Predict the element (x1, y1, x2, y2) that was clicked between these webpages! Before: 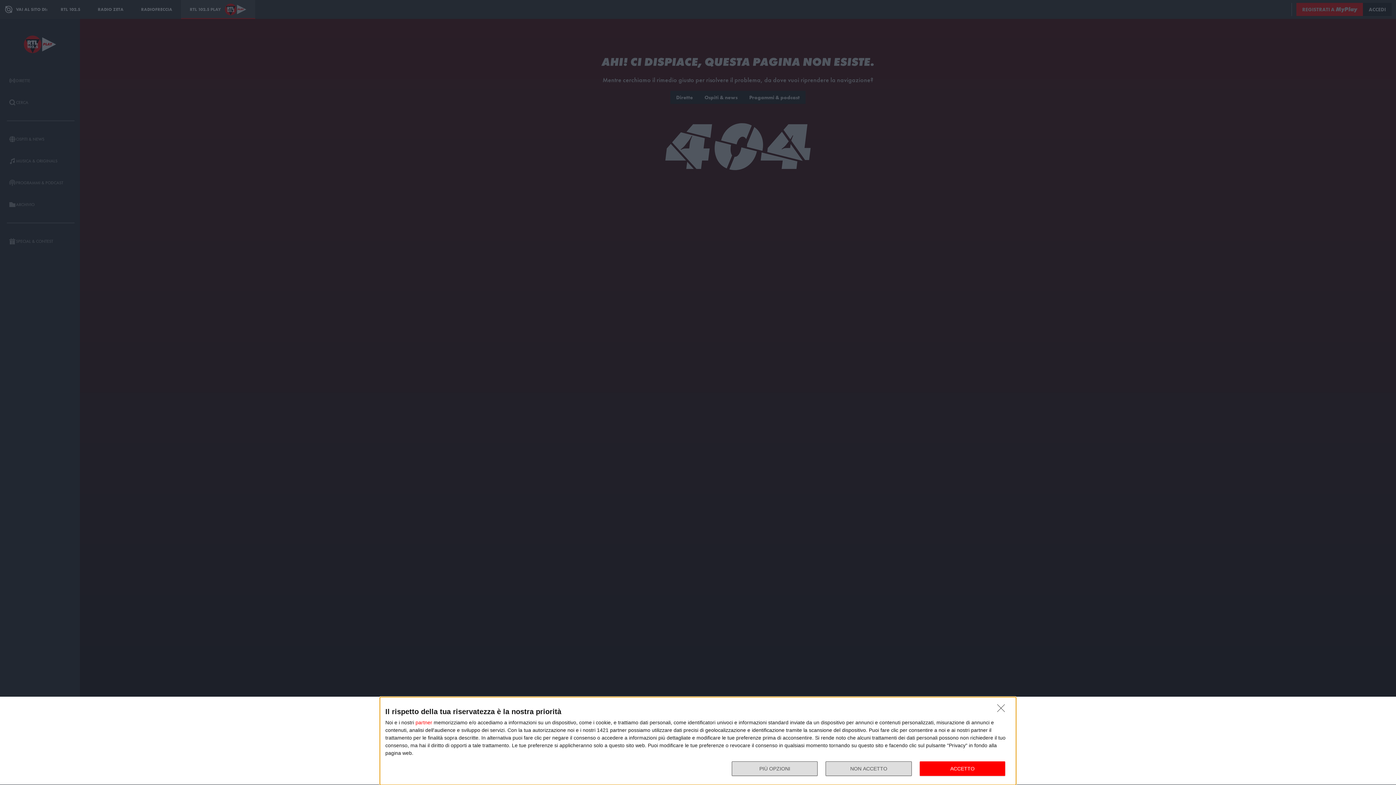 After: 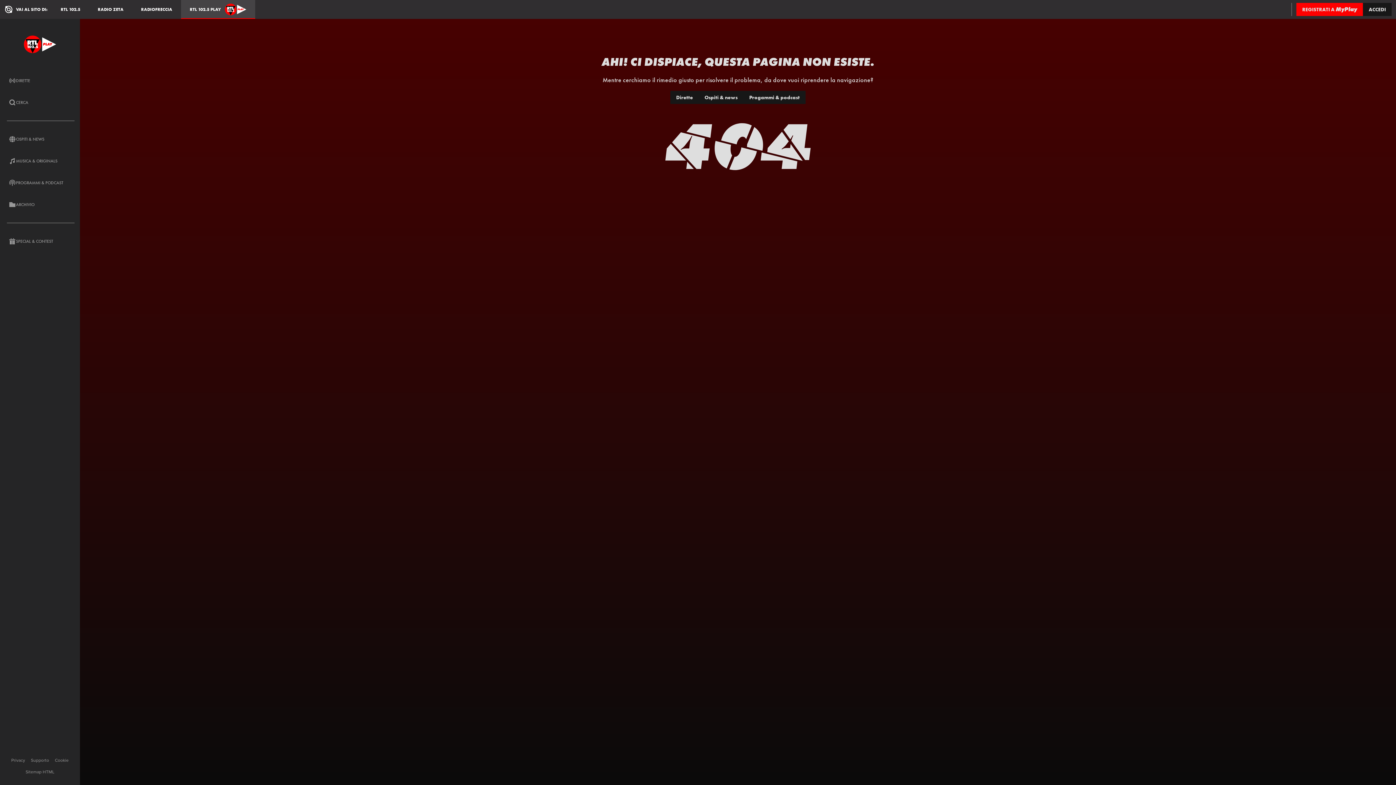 Action: bbox: (825, 761, 911, 776) label: NON ACCETTO